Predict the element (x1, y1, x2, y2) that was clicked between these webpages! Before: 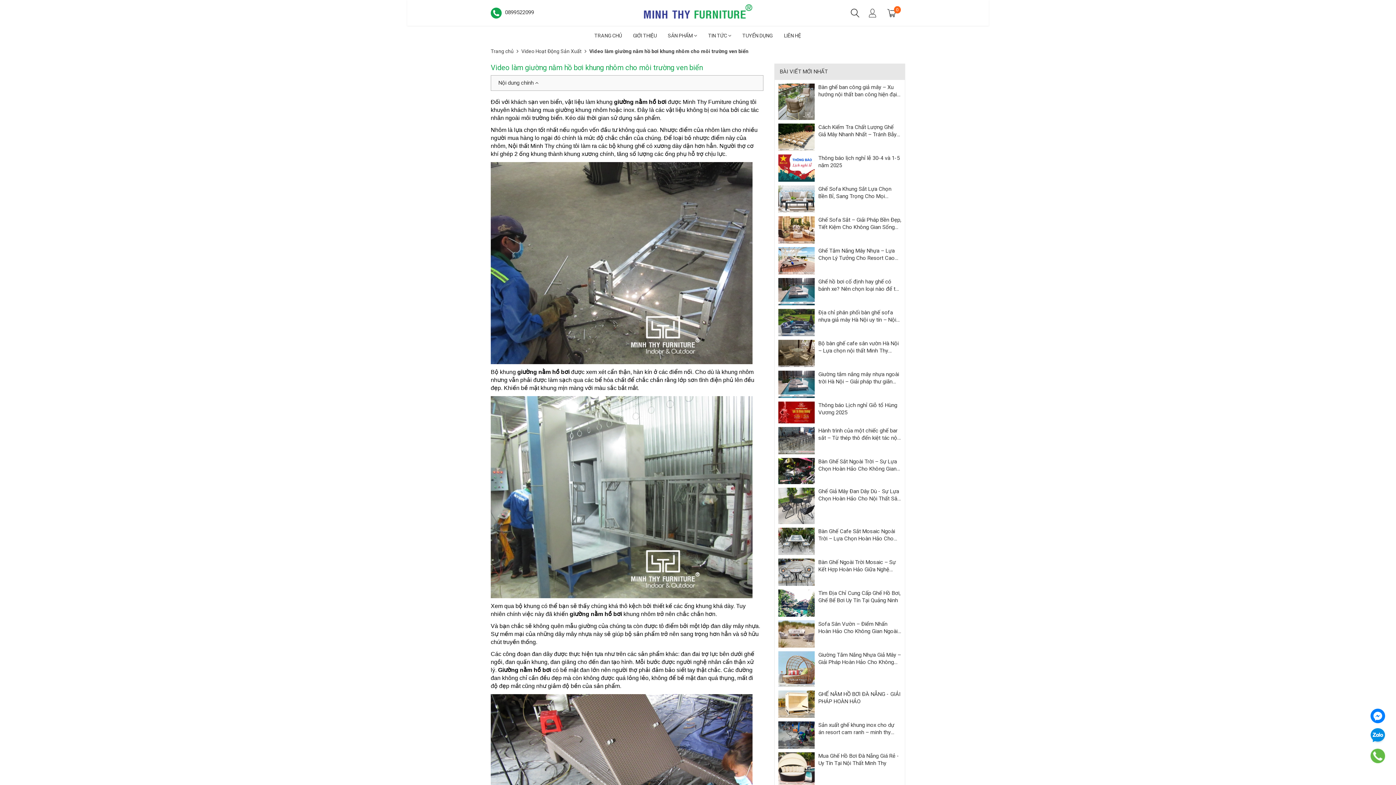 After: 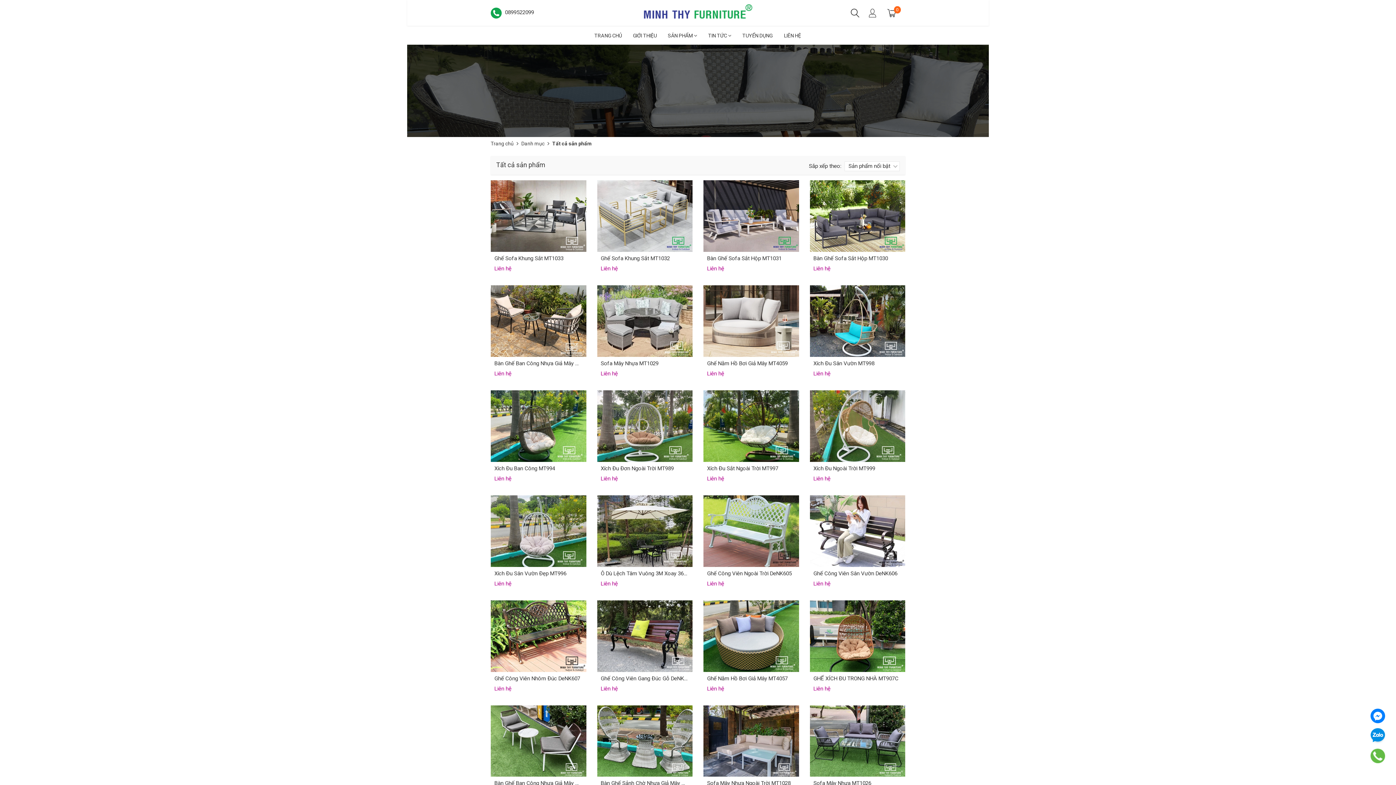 Action: bbox: (662, 26, 702, 44) label: SẢN PHẨM 